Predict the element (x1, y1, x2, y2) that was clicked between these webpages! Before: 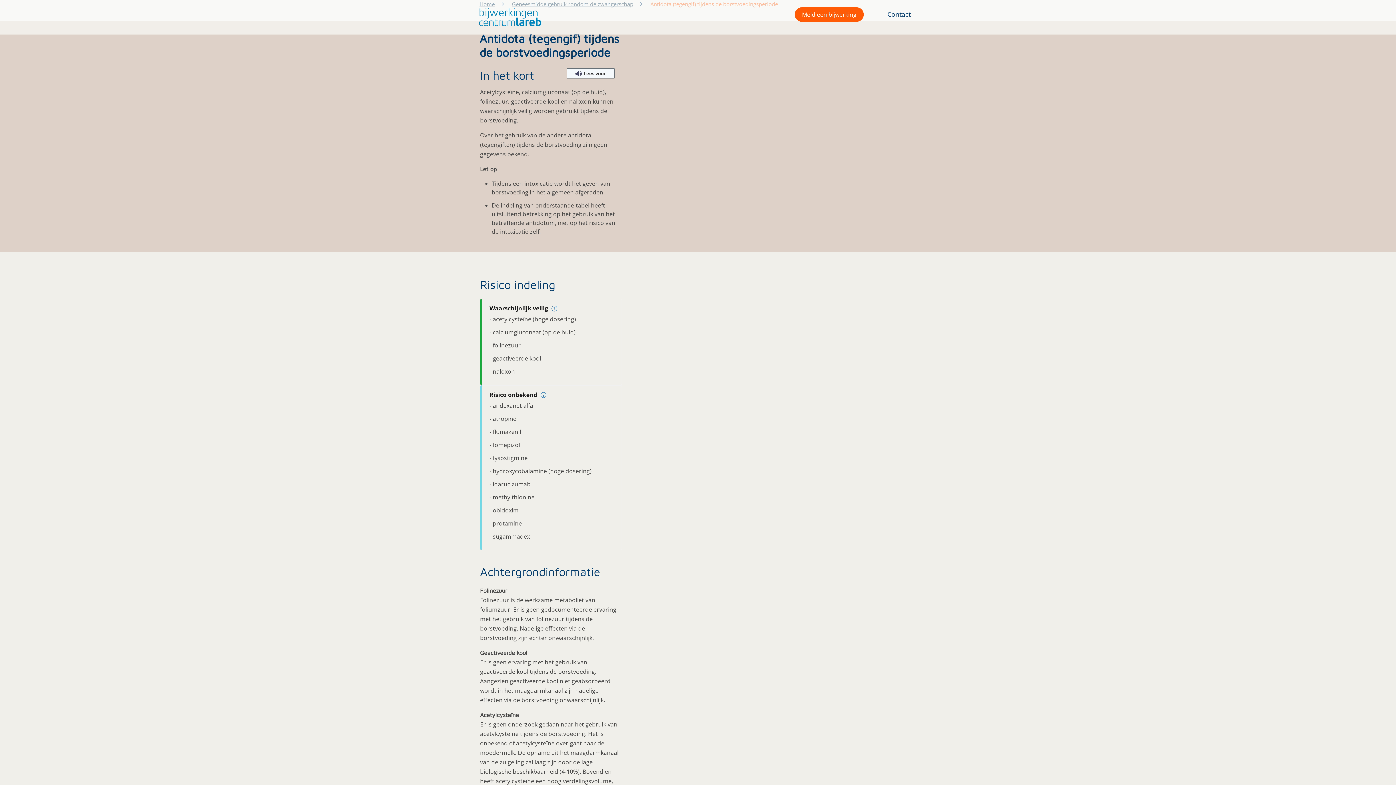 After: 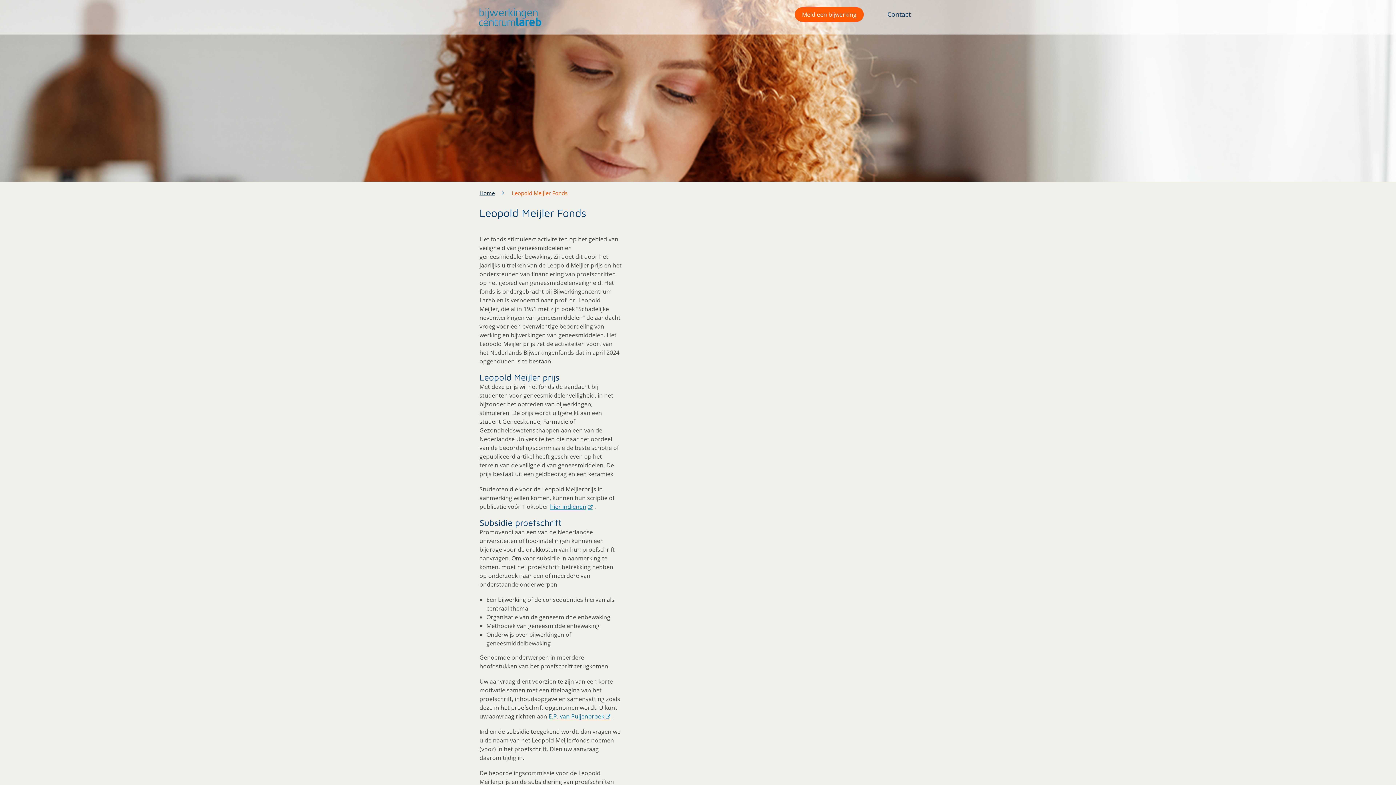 Action: label: Leopold Meijler Fonds bbox: (485, 605, 538, 612)